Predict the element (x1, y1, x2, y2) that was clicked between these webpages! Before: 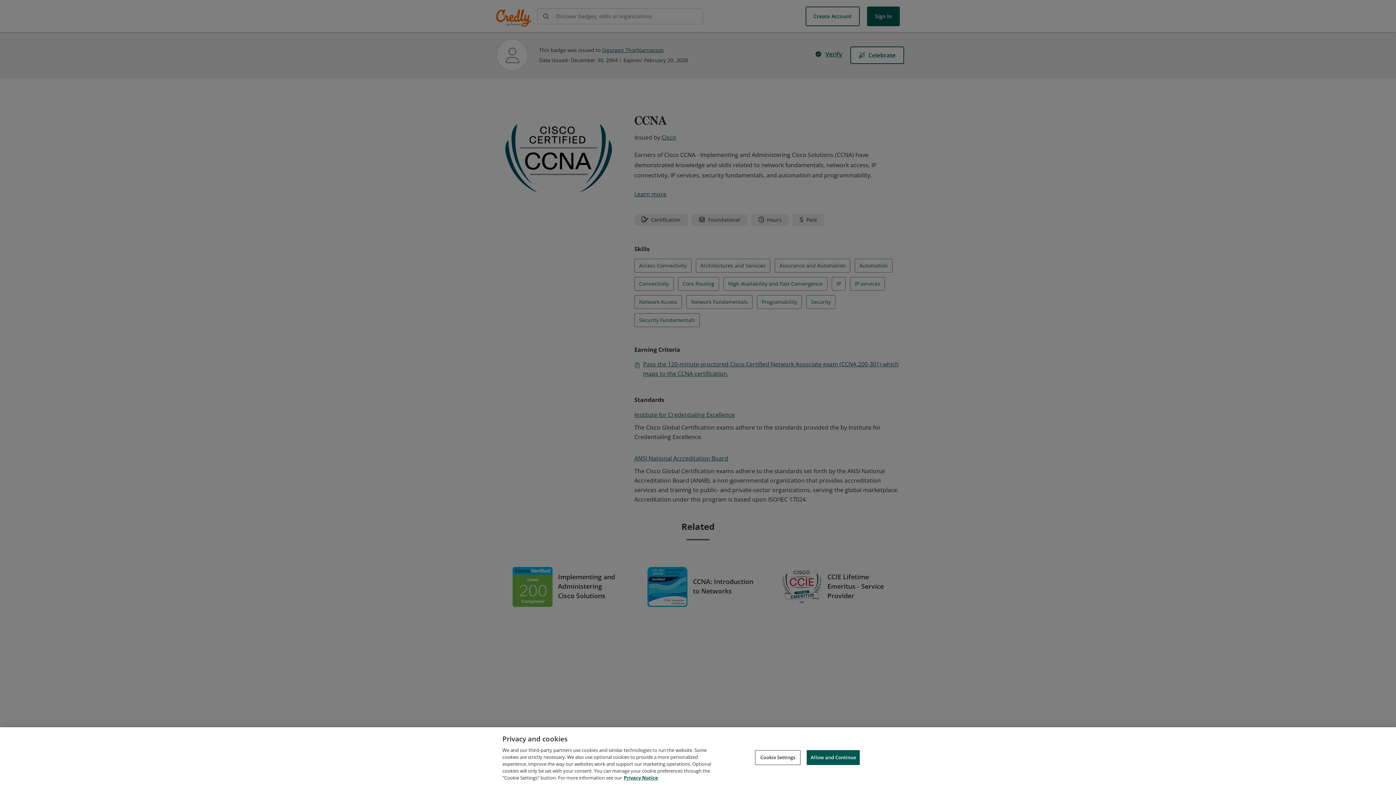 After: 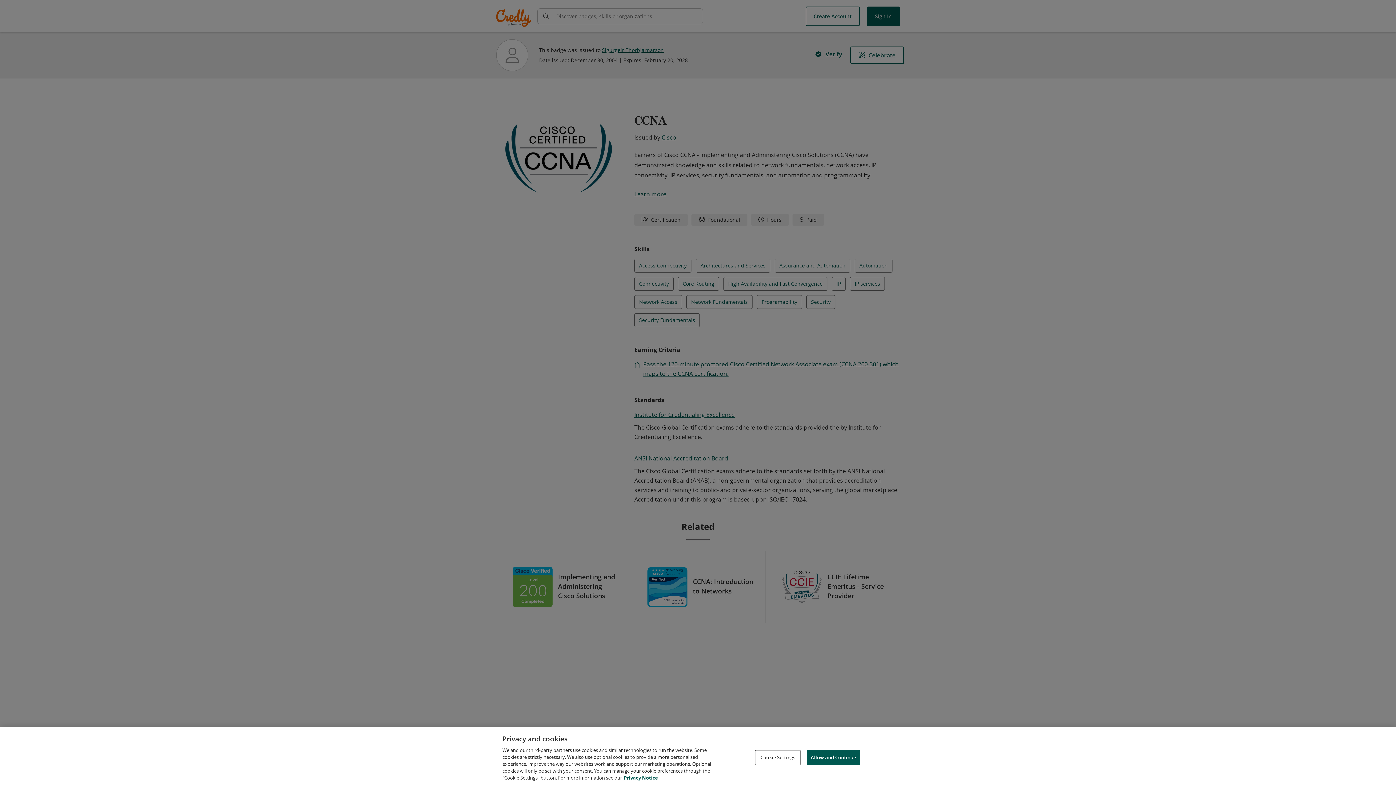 Action: label: Privacy Notice, opens in a new tab bbox: (624, 774, 658, 781)